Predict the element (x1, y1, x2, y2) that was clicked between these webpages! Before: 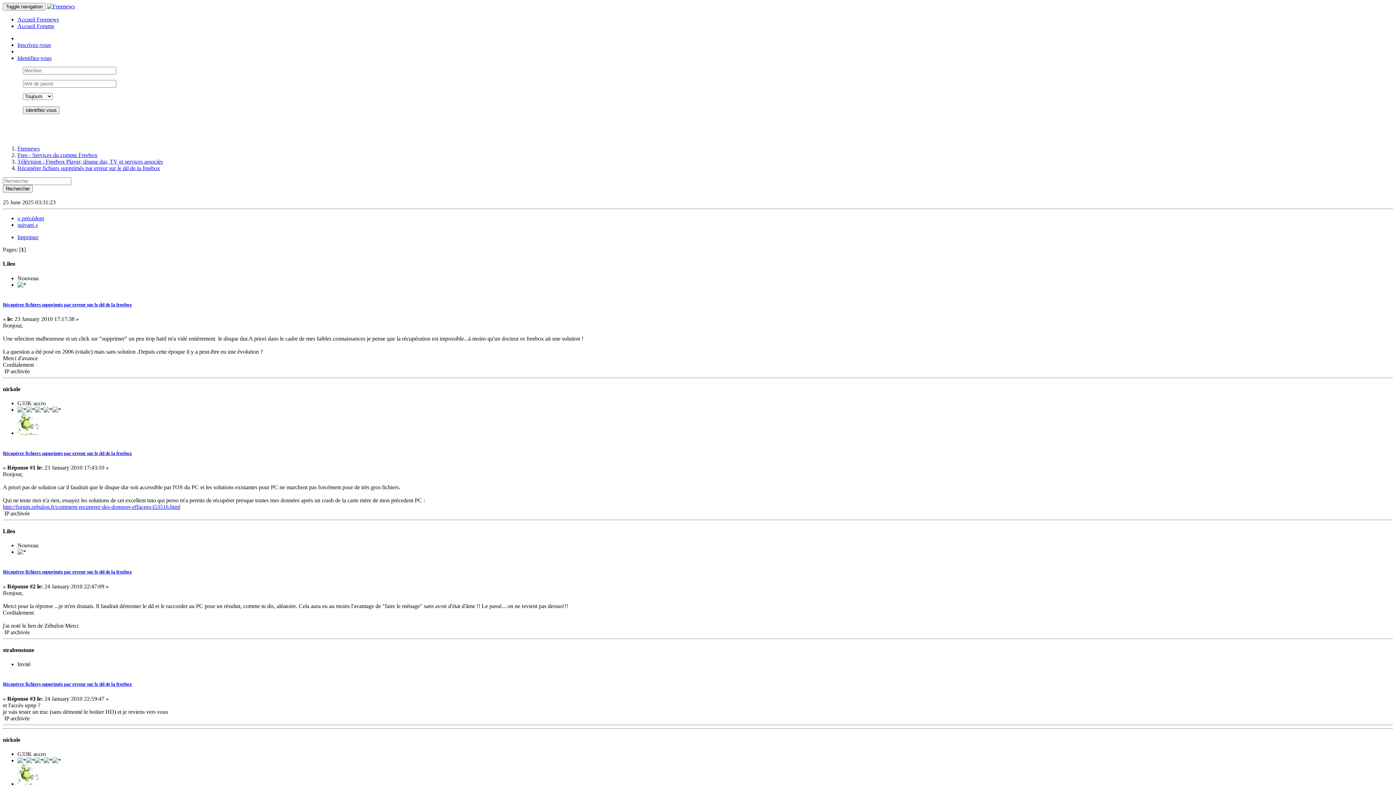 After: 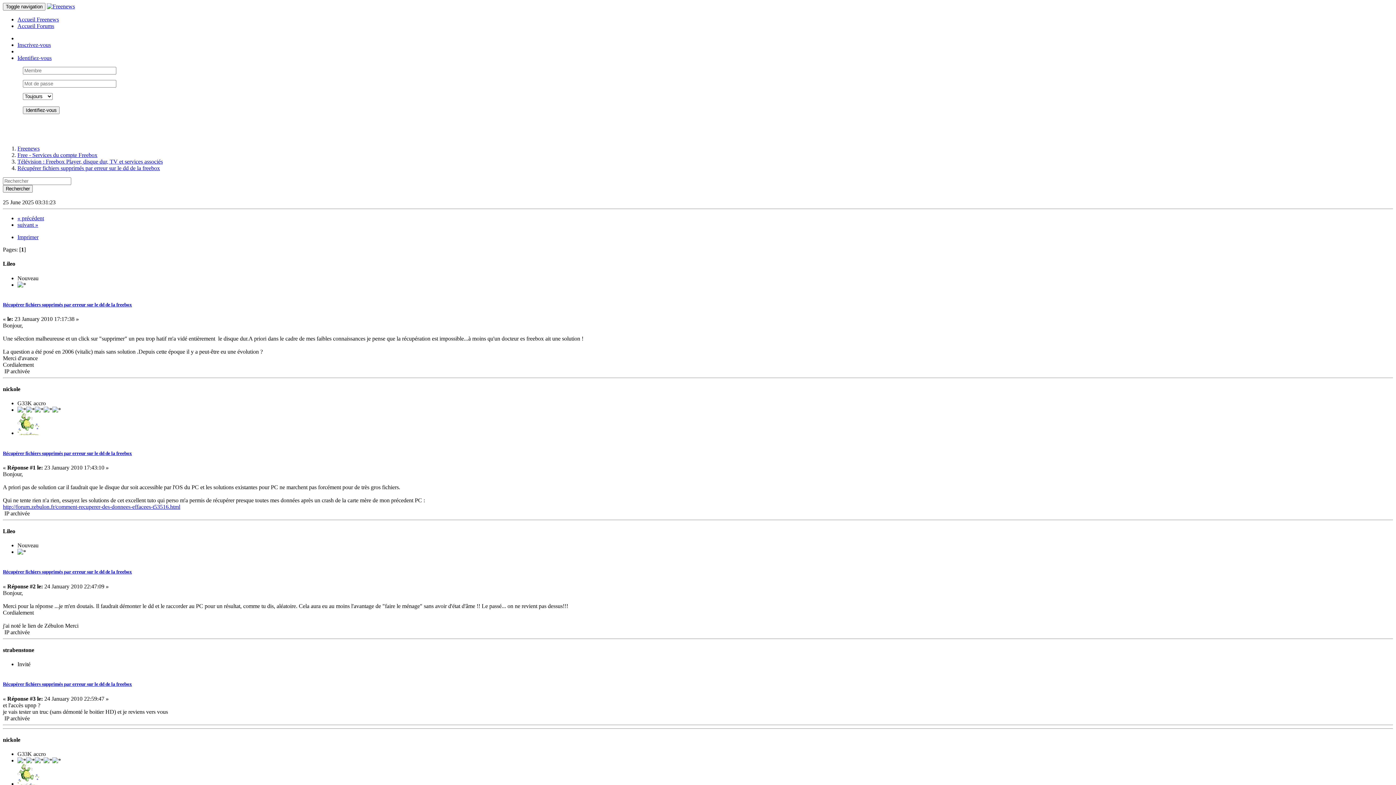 Action: bbox: (17, 54, 51, 61) label: Identifiez-vous